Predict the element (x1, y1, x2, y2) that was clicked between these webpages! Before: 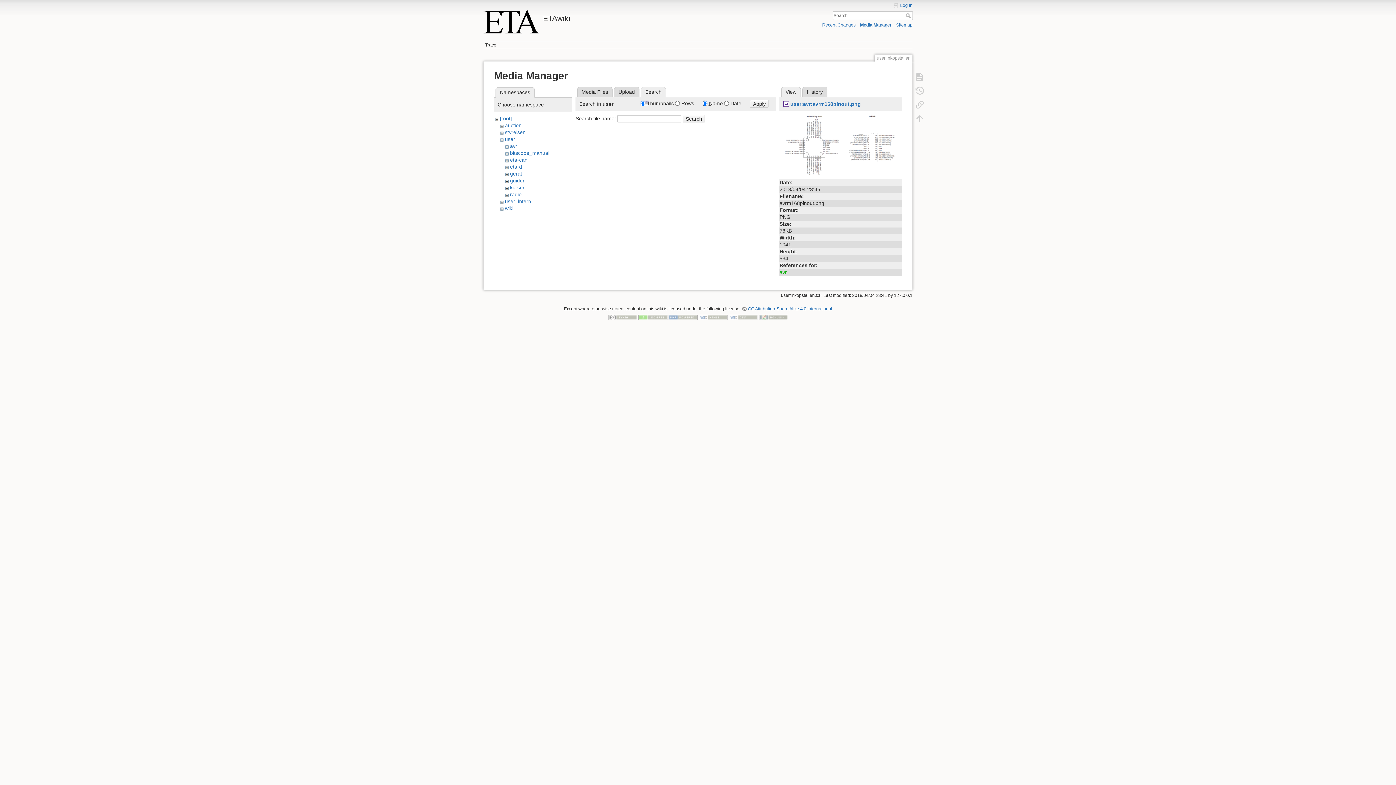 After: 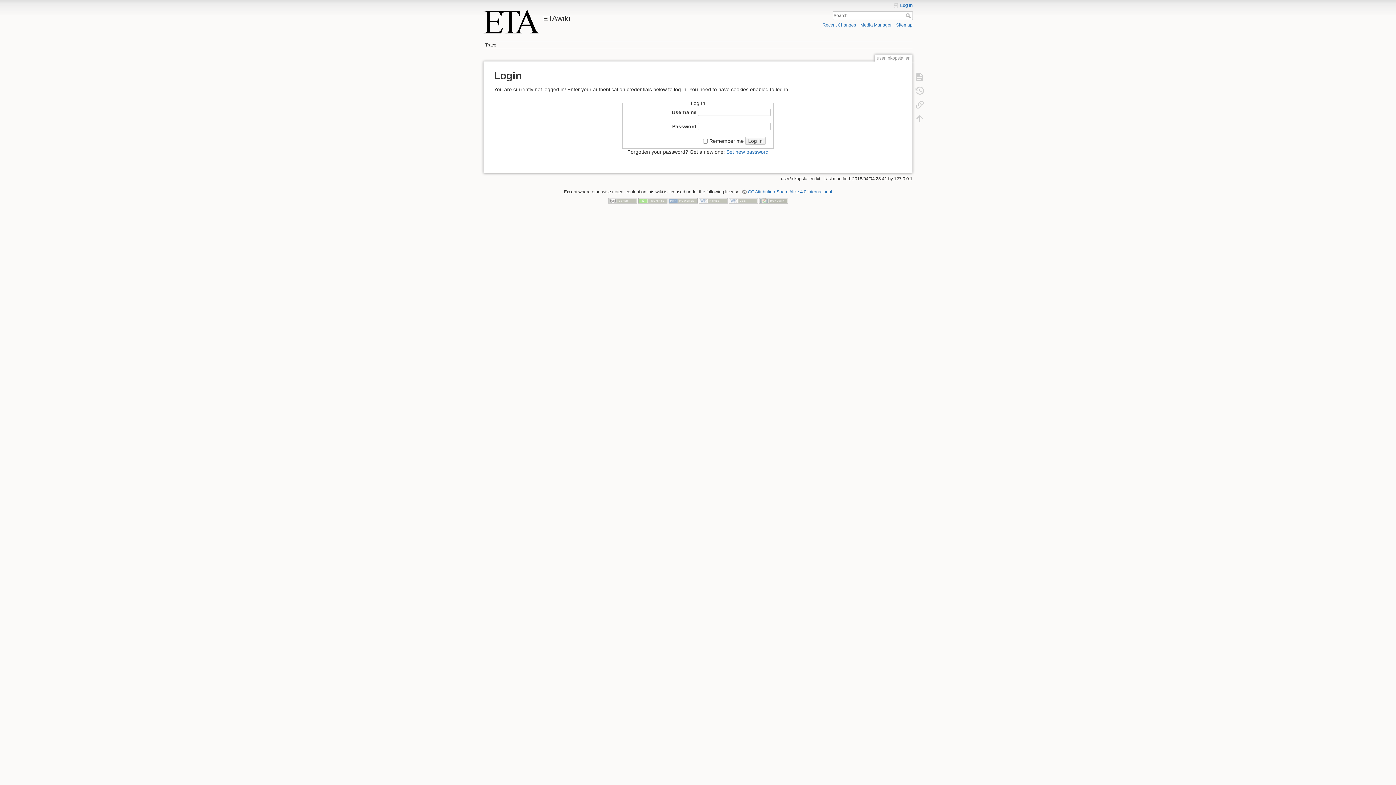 Action: label: Log In bbox: (893, 2, 912, 8)